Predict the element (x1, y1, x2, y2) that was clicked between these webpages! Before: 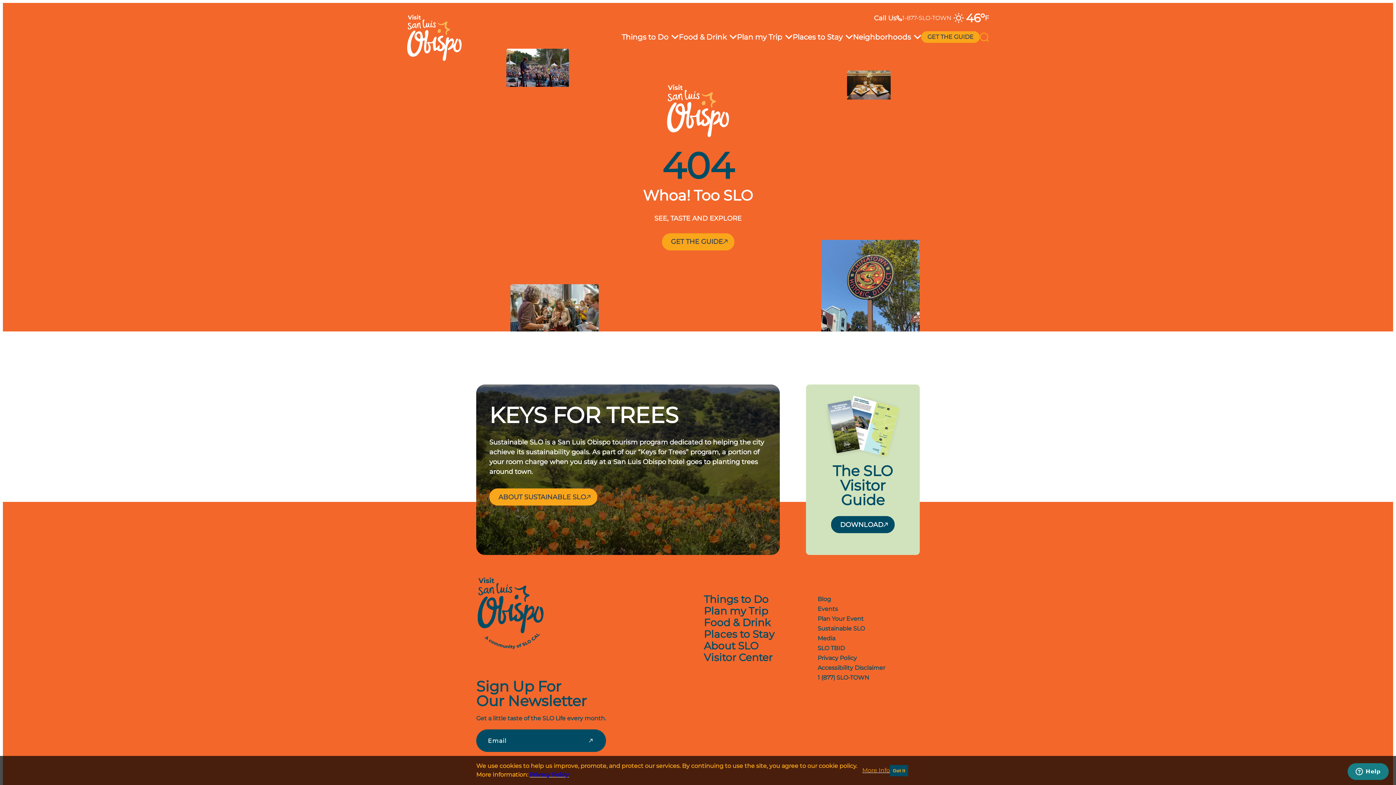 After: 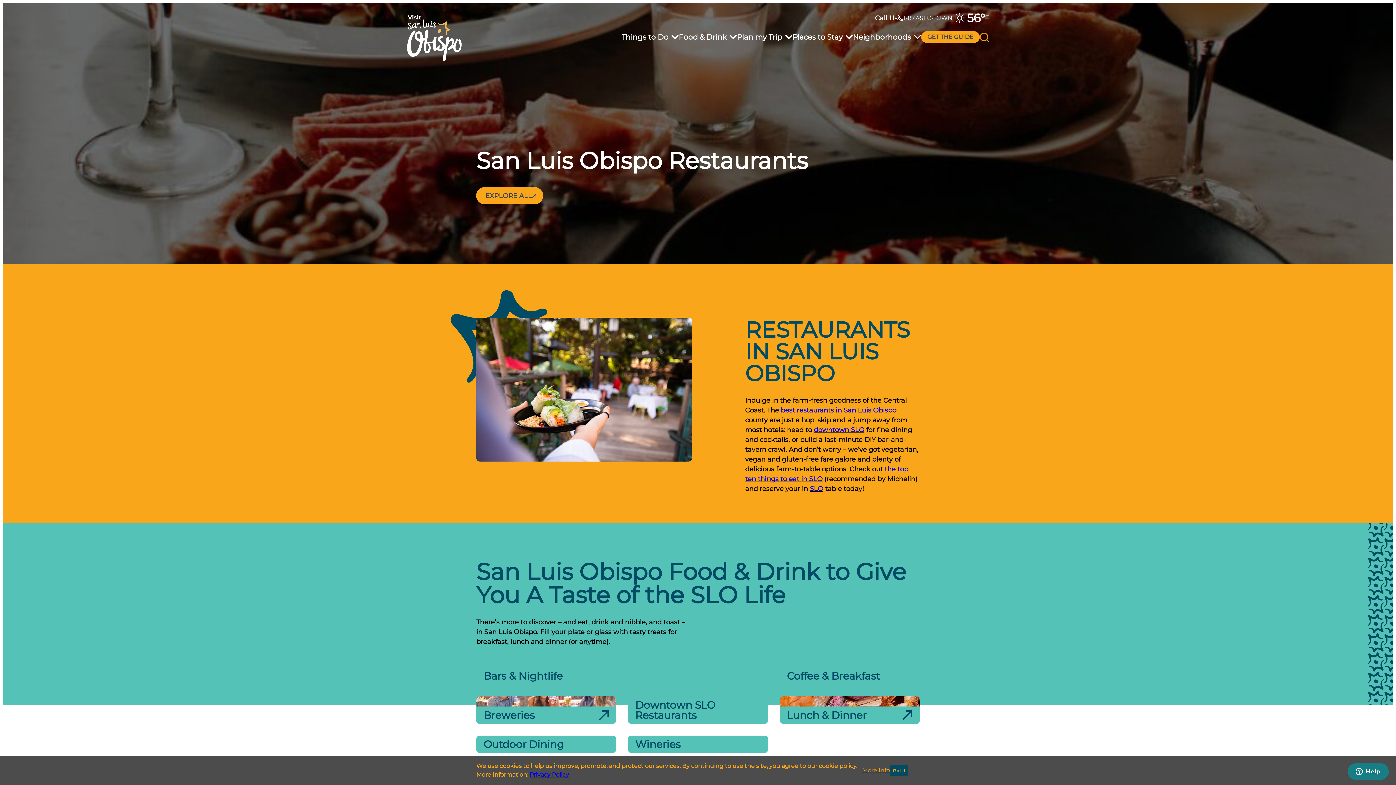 Action: bbox: (704, 617, 770, 628) label: Food & Drink